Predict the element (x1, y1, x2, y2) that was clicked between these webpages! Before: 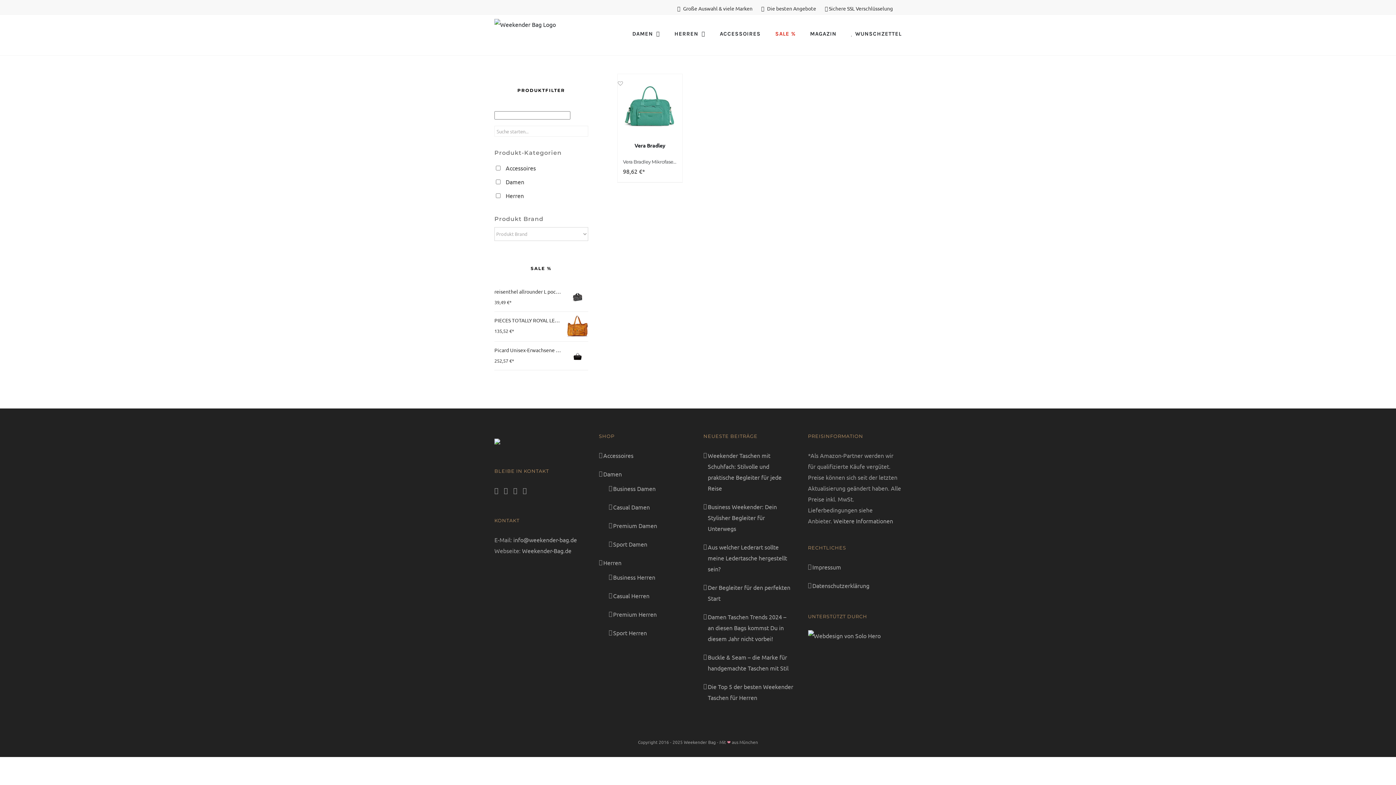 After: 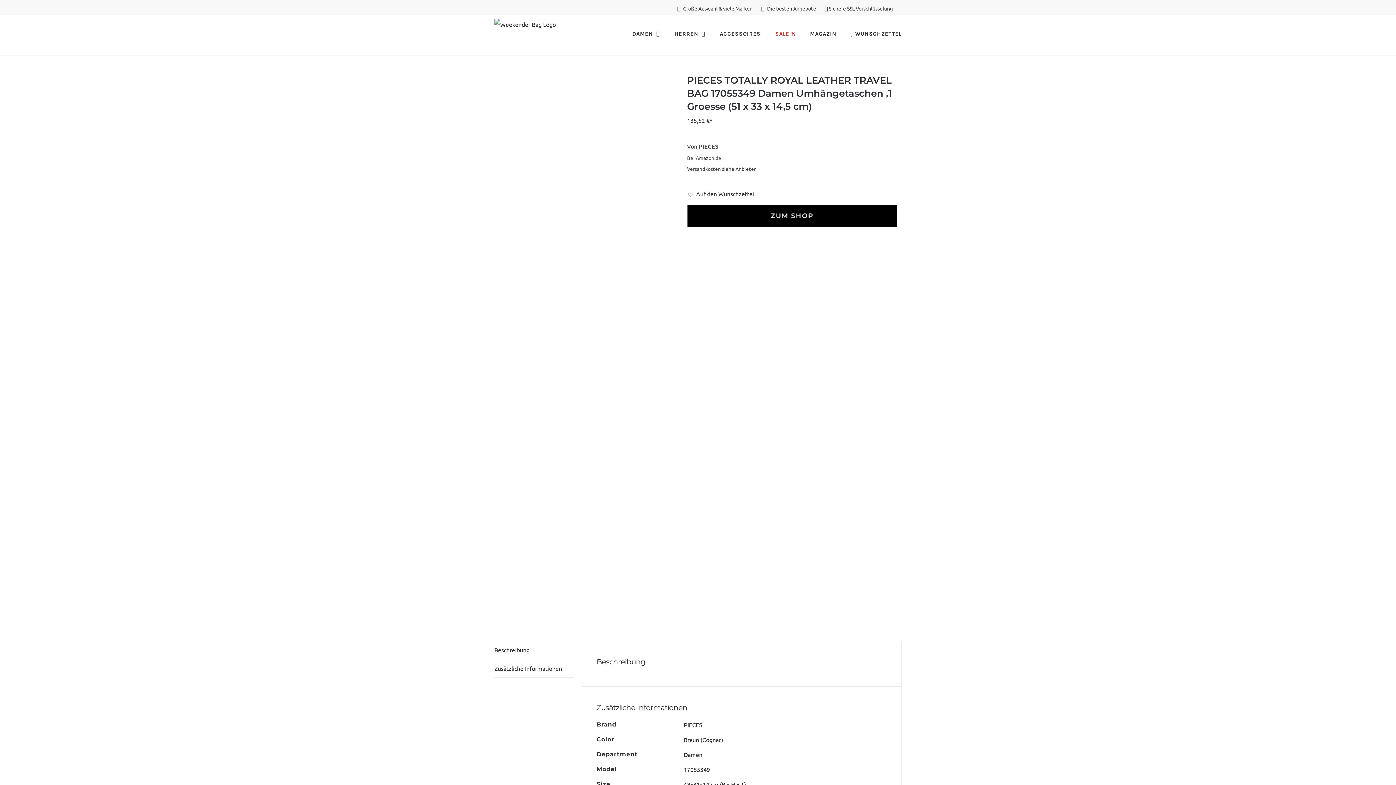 Action: label: PIECES TOTALLY ROYAL LEATHER TRAVEL BAG 17055349 Damen Umhängetaschen ,1 Groesse (51 x 33 x 14,5 cm) bbox: (494, 315, 588, 324)